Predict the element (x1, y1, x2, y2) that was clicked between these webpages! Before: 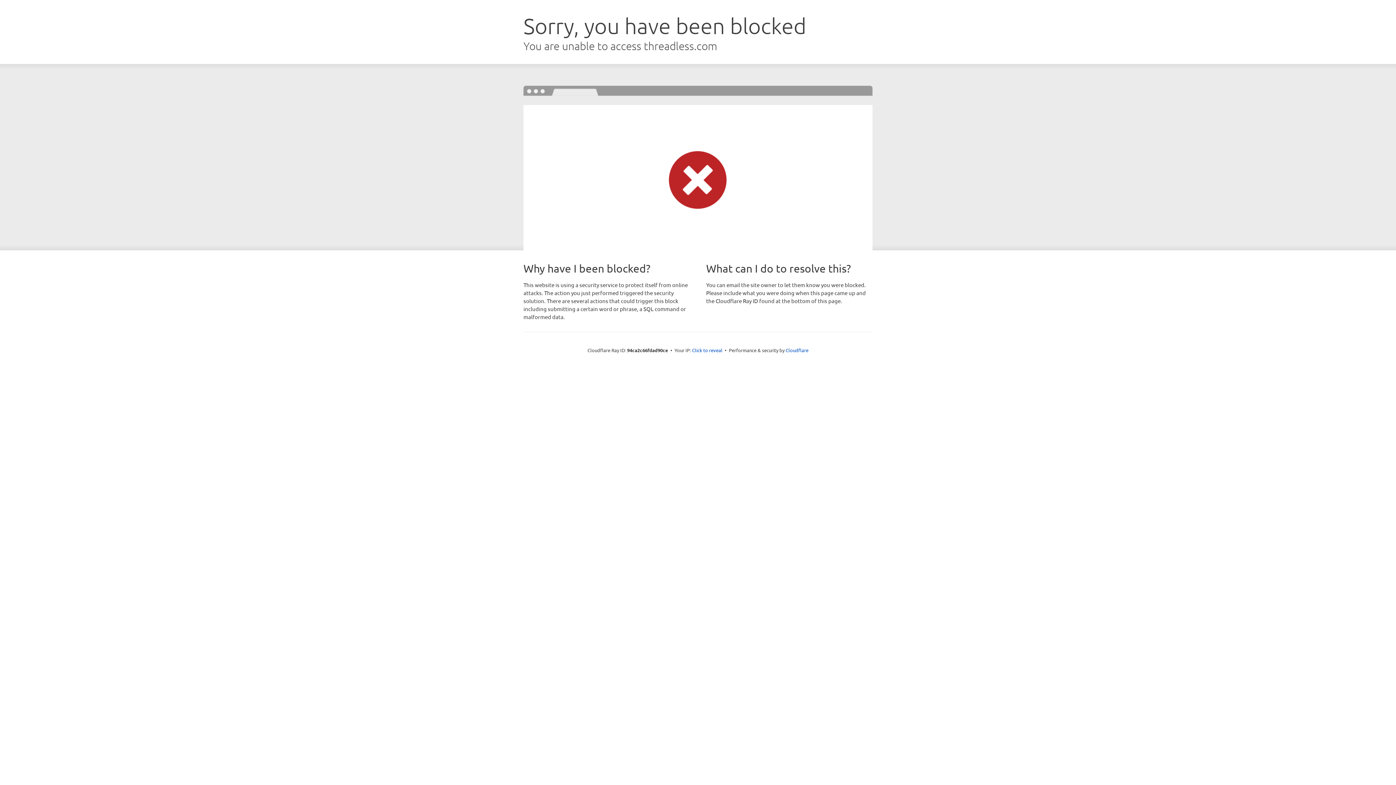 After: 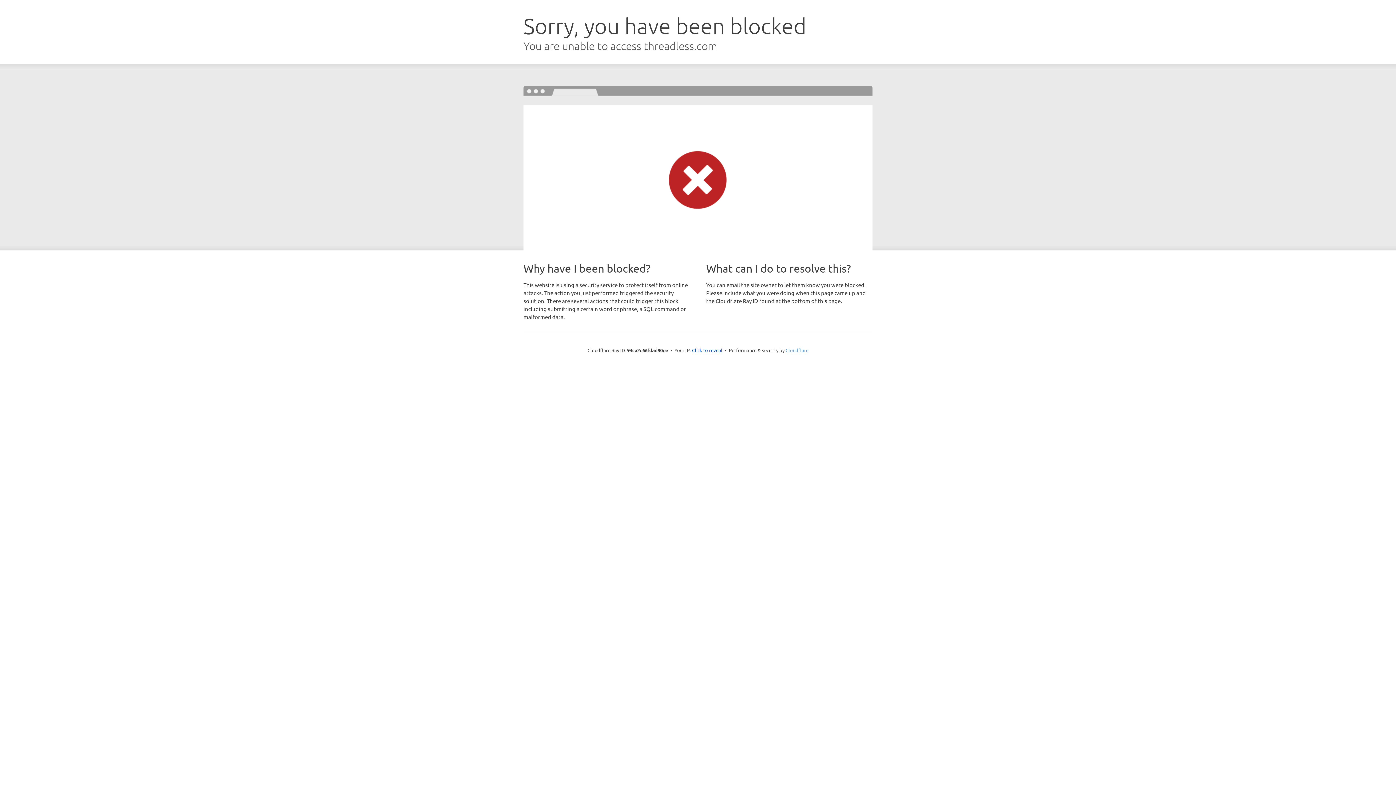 Action: bbox: (785, 347, 808, 353) label: Cloudflare